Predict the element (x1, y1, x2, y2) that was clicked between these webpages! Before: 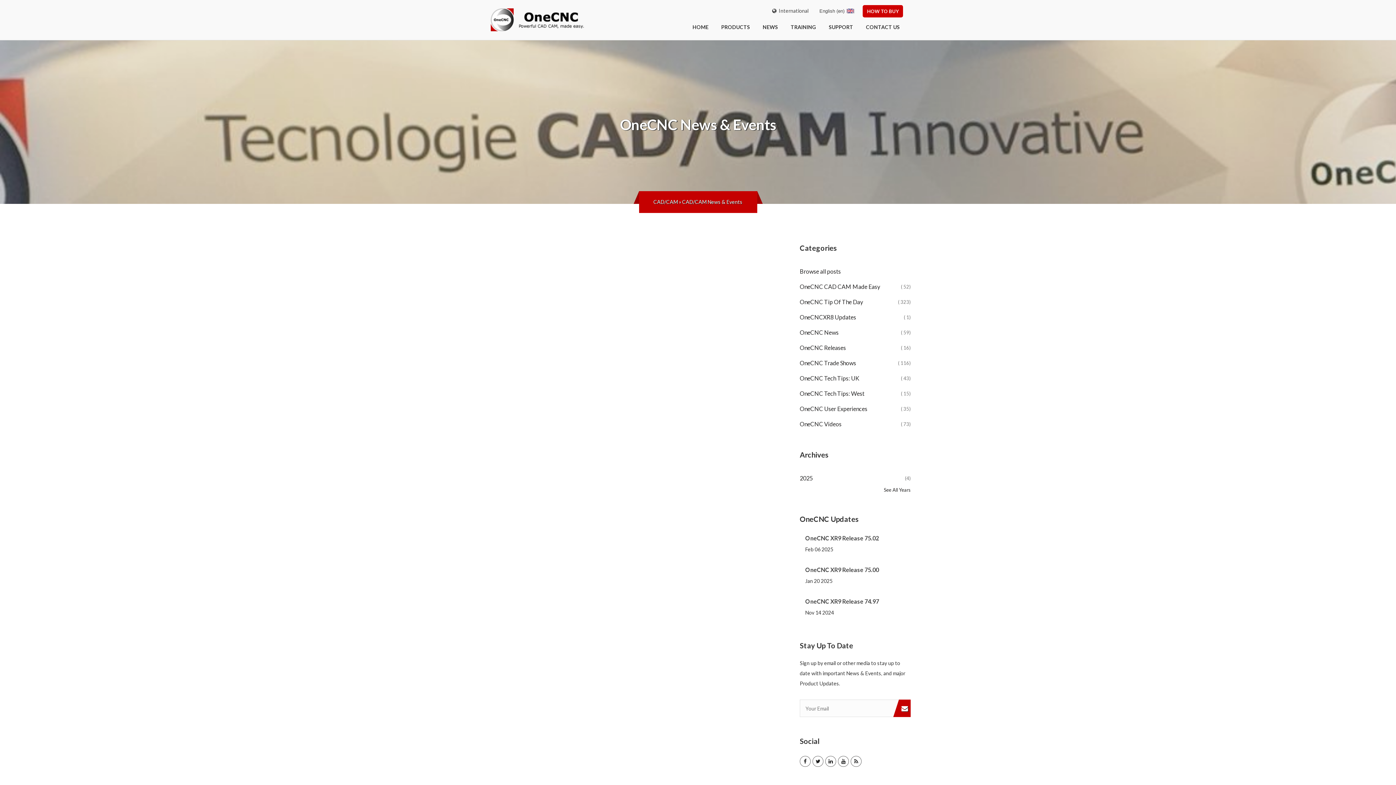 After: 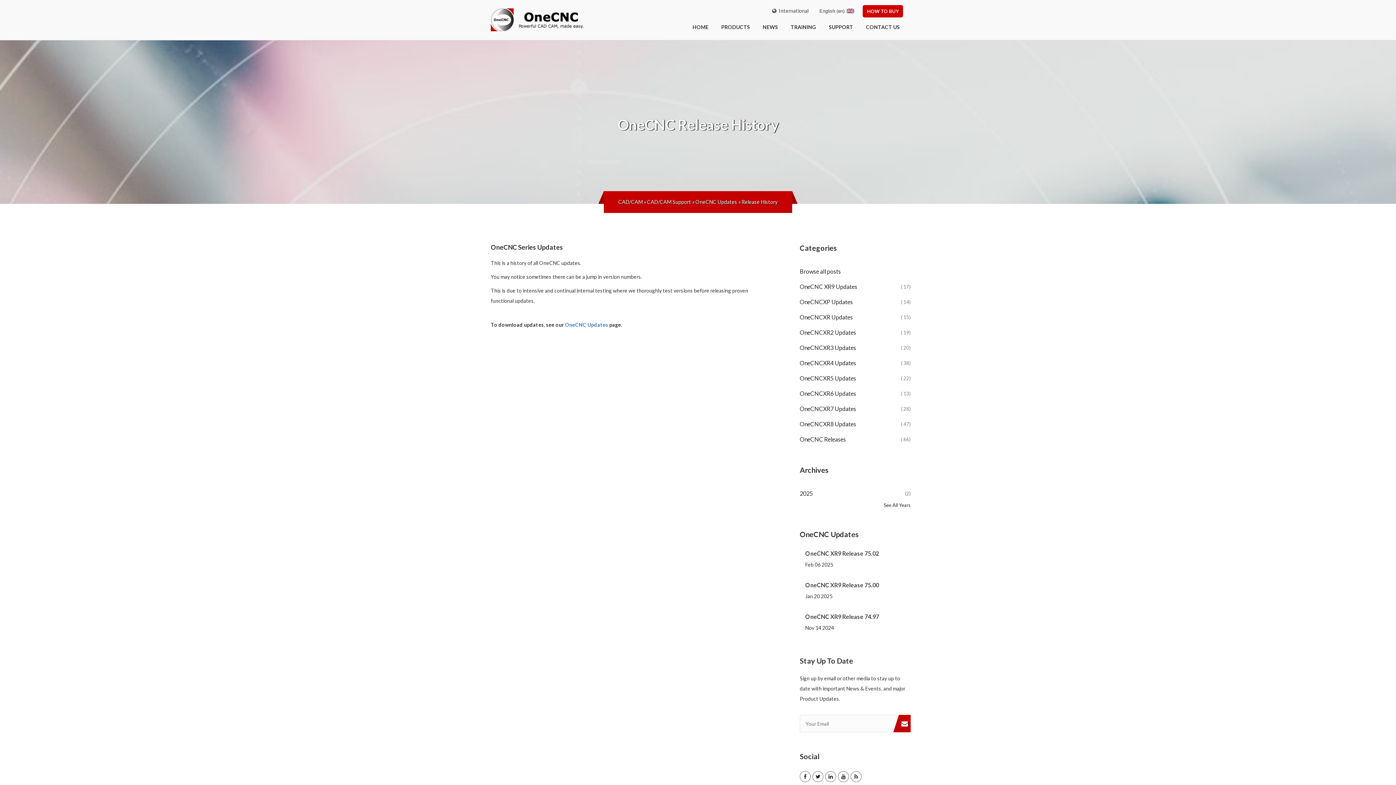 Action: bbox: (805, 534, 879, 542) label: OneCNC XR9 Release 75.02